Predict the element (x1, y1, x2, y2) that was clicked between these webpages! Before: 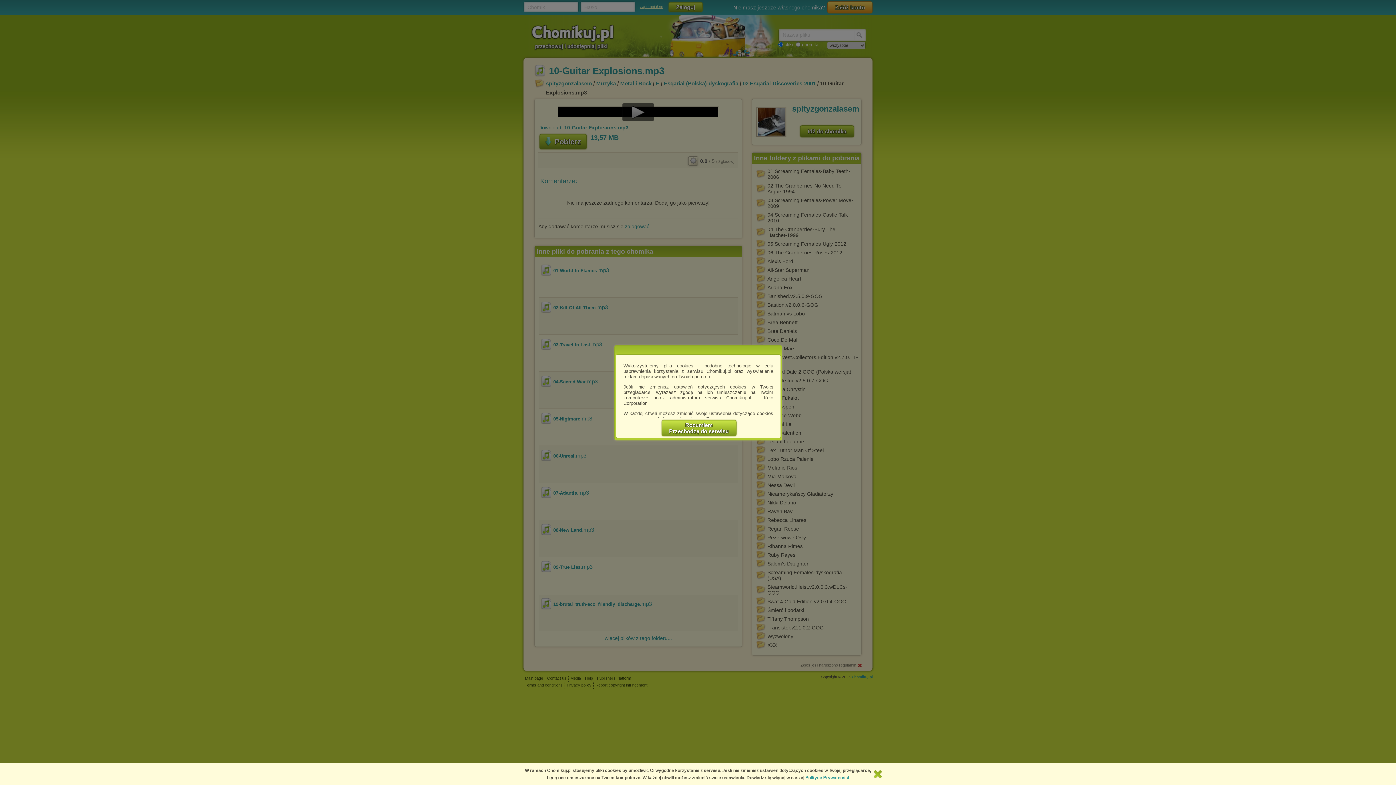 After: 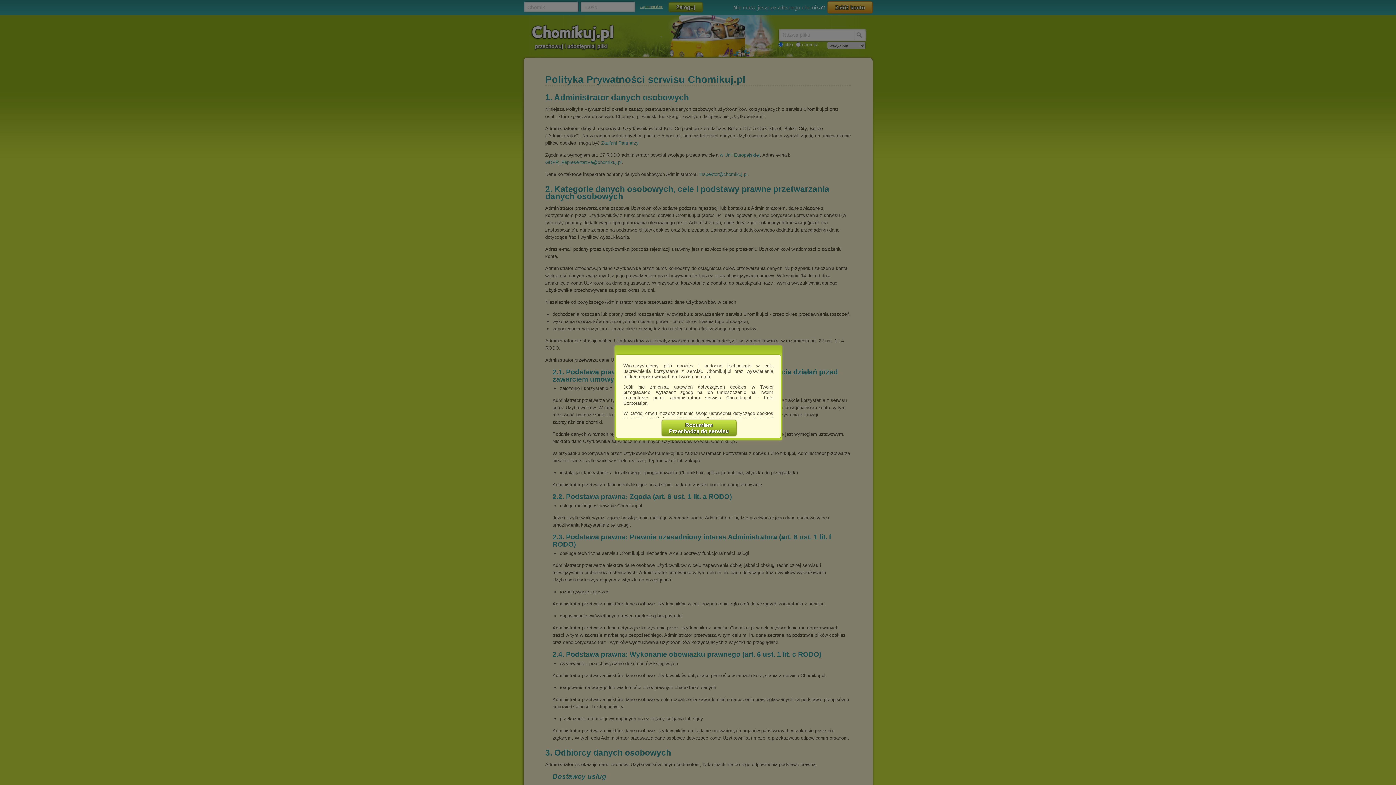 Action: bbox: (805, 775, 849, 780) label: Polityce Prywatności